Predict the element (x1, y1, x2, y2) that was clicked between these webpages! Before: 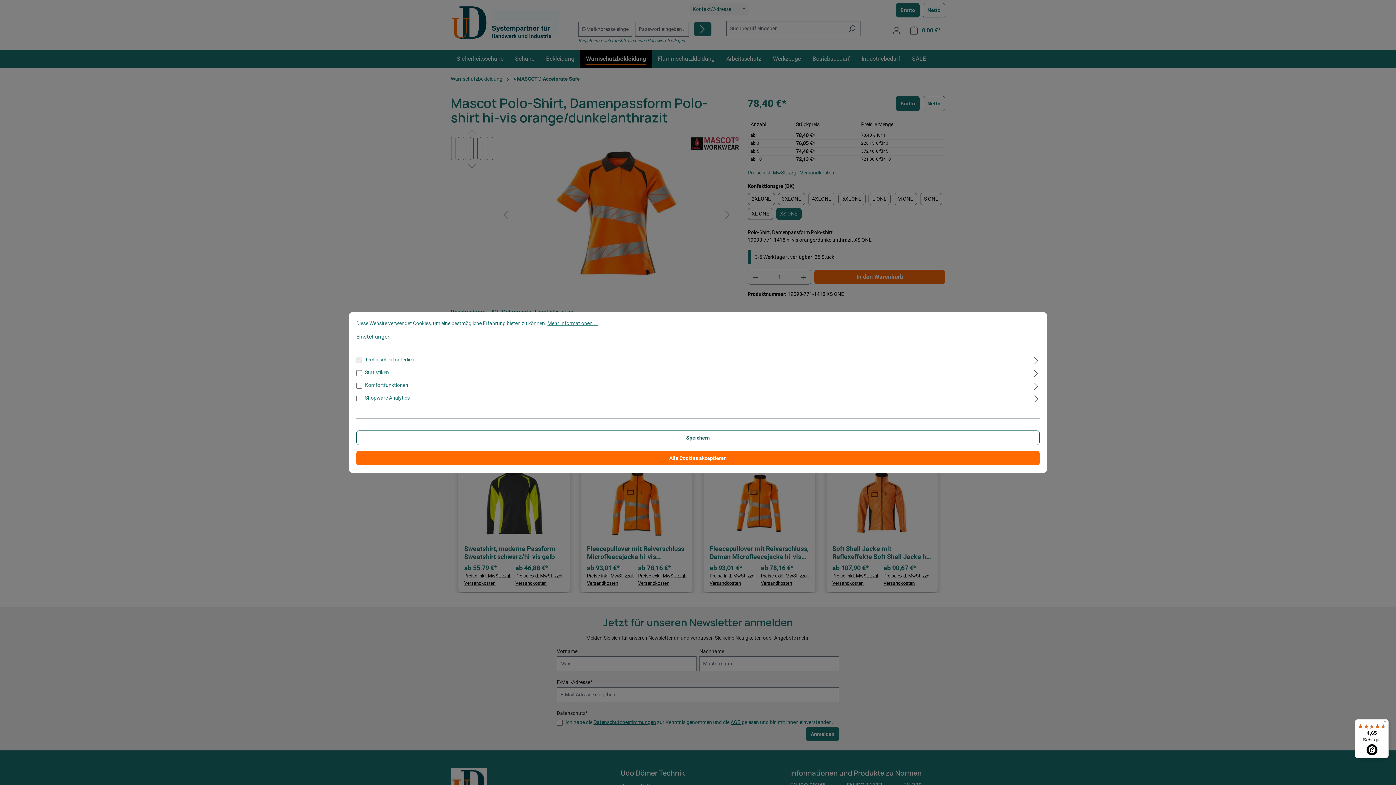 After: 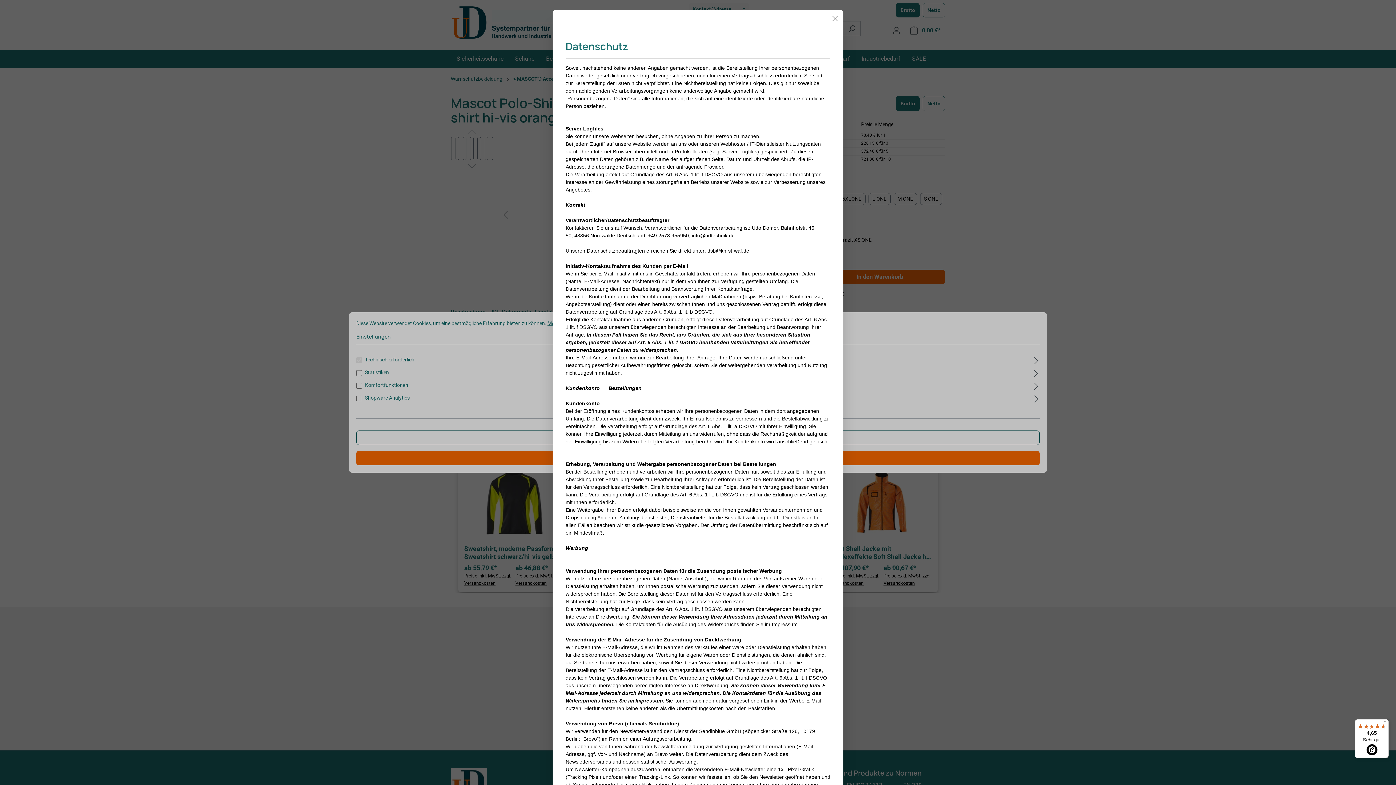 Action: bbox: (547, 320, 598, 326) label: Mehr Informationen ...